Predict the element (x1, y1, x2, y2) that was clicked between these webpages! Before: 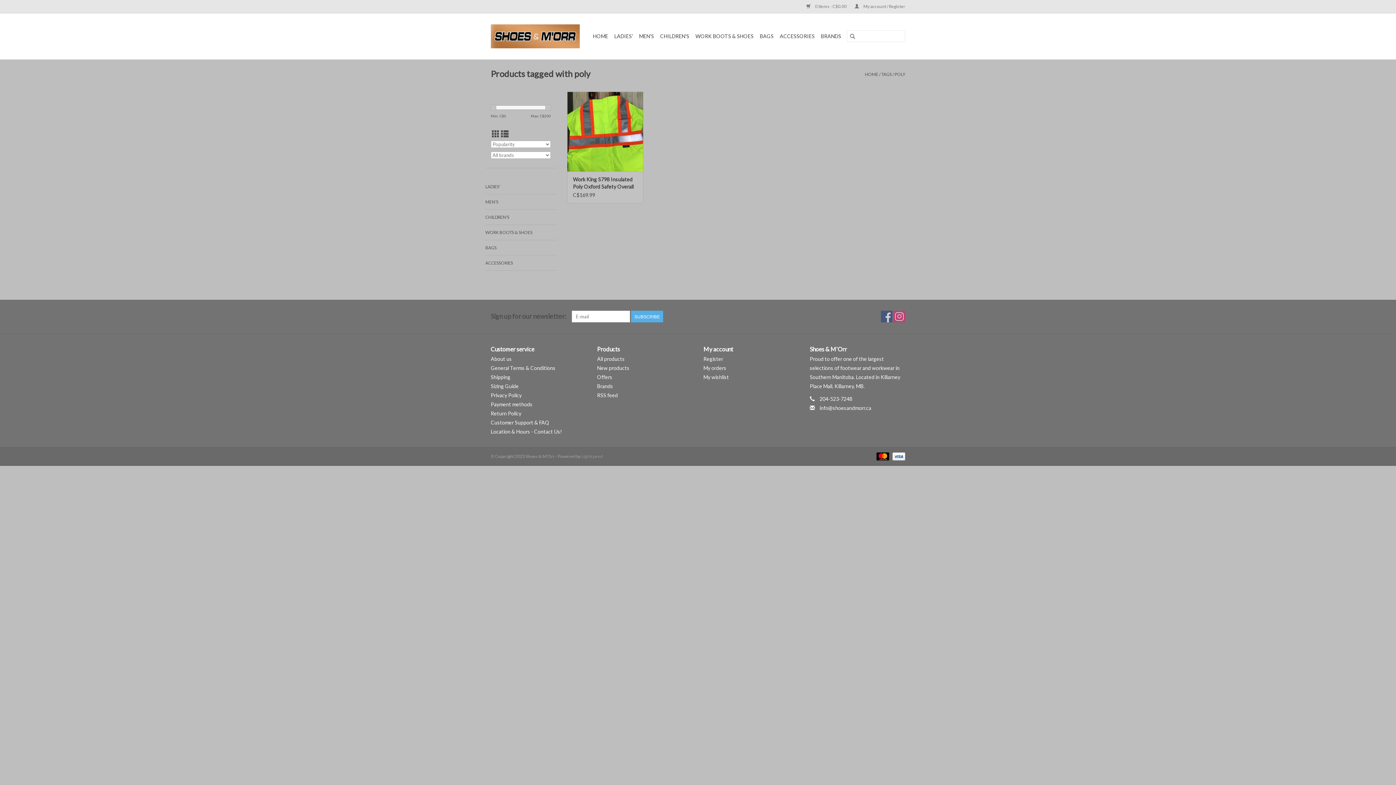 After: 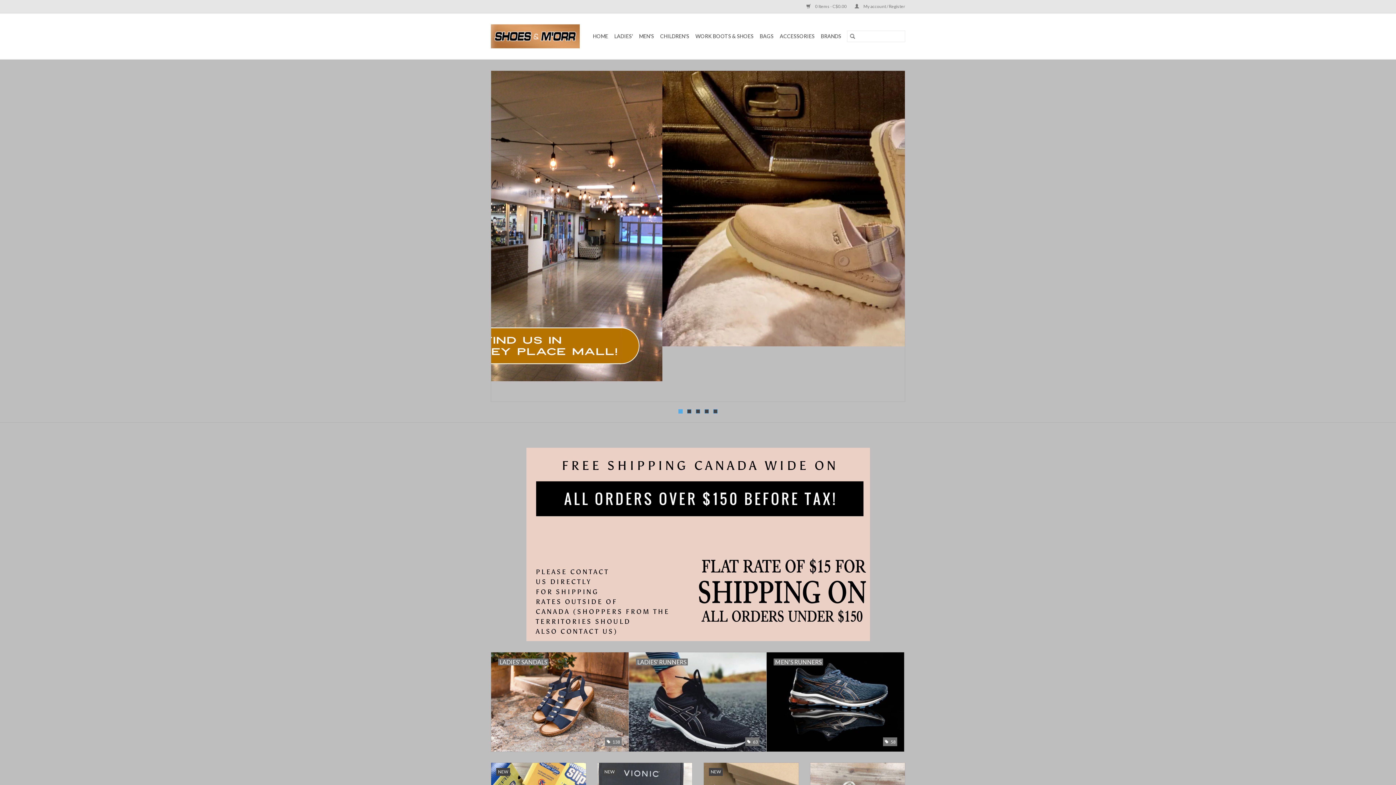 Action: label: HOME bbox: (590, 30, 610, 42)